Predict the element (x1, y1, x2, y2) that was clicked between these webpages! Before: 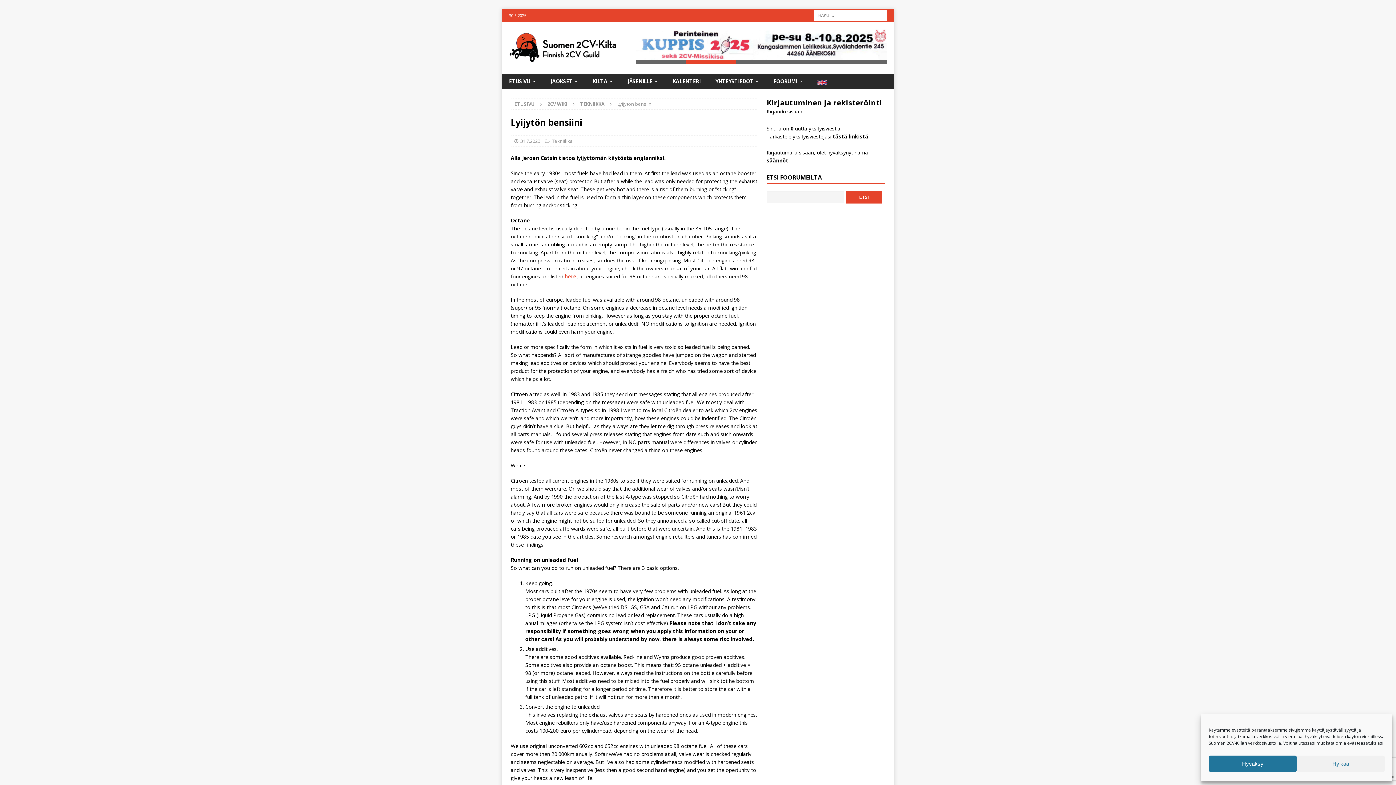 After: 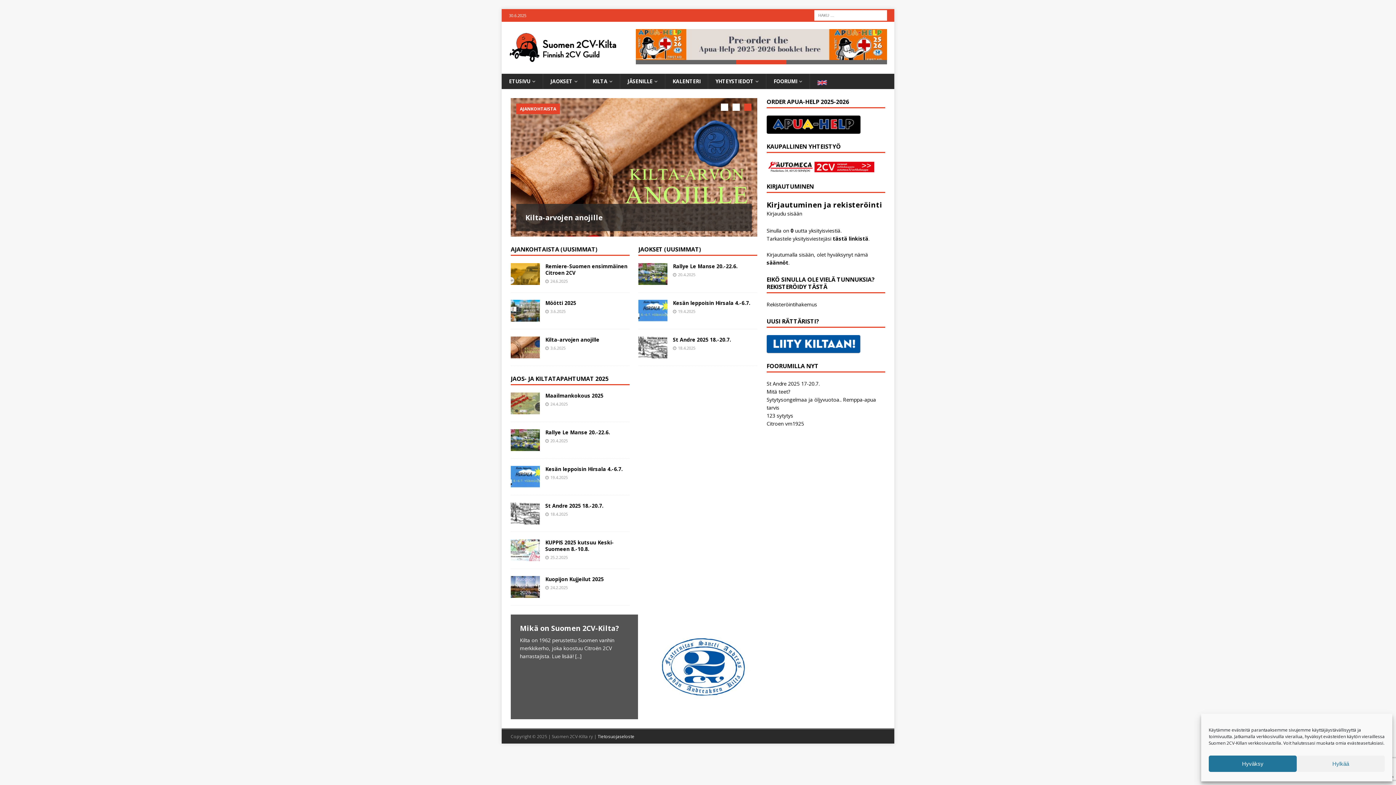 Action: bbox: (509, 58, 618, 65)